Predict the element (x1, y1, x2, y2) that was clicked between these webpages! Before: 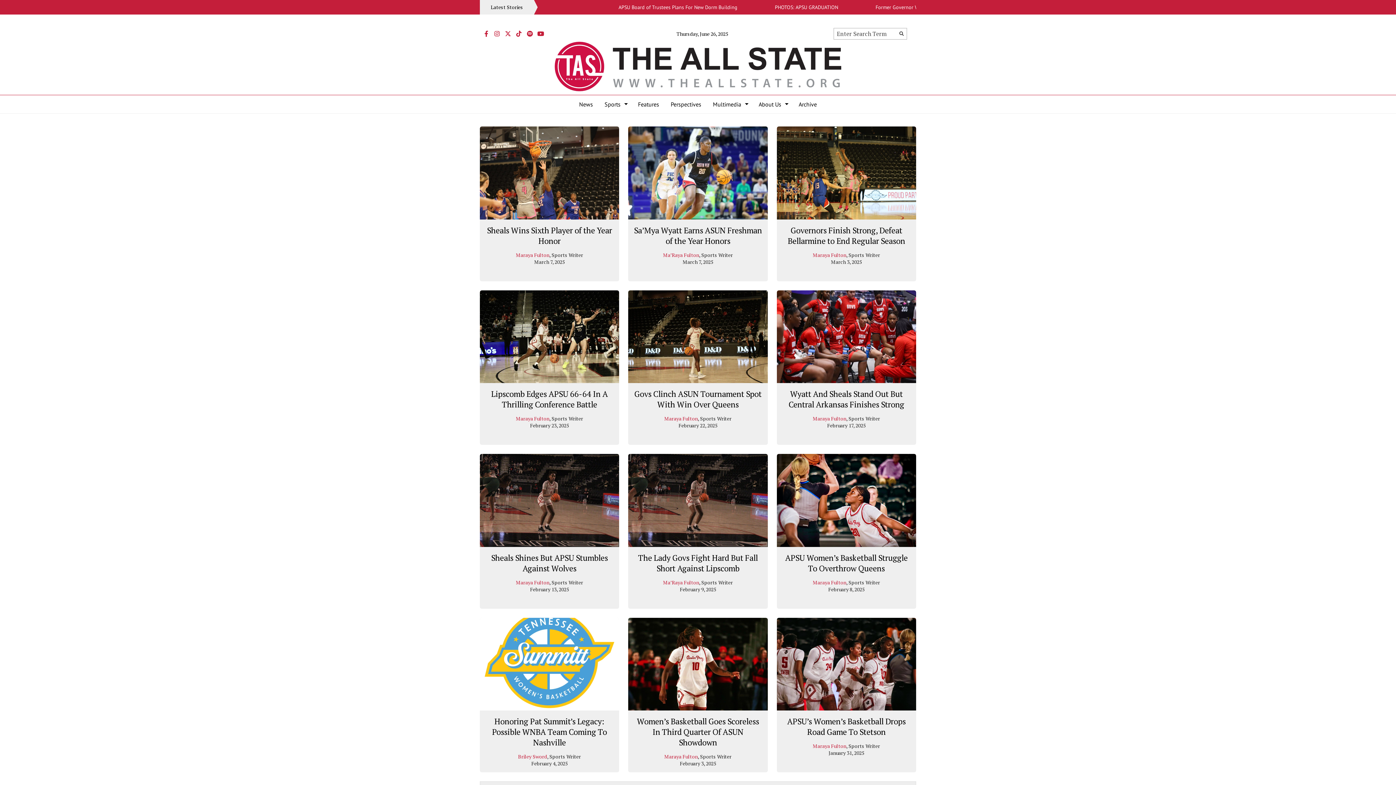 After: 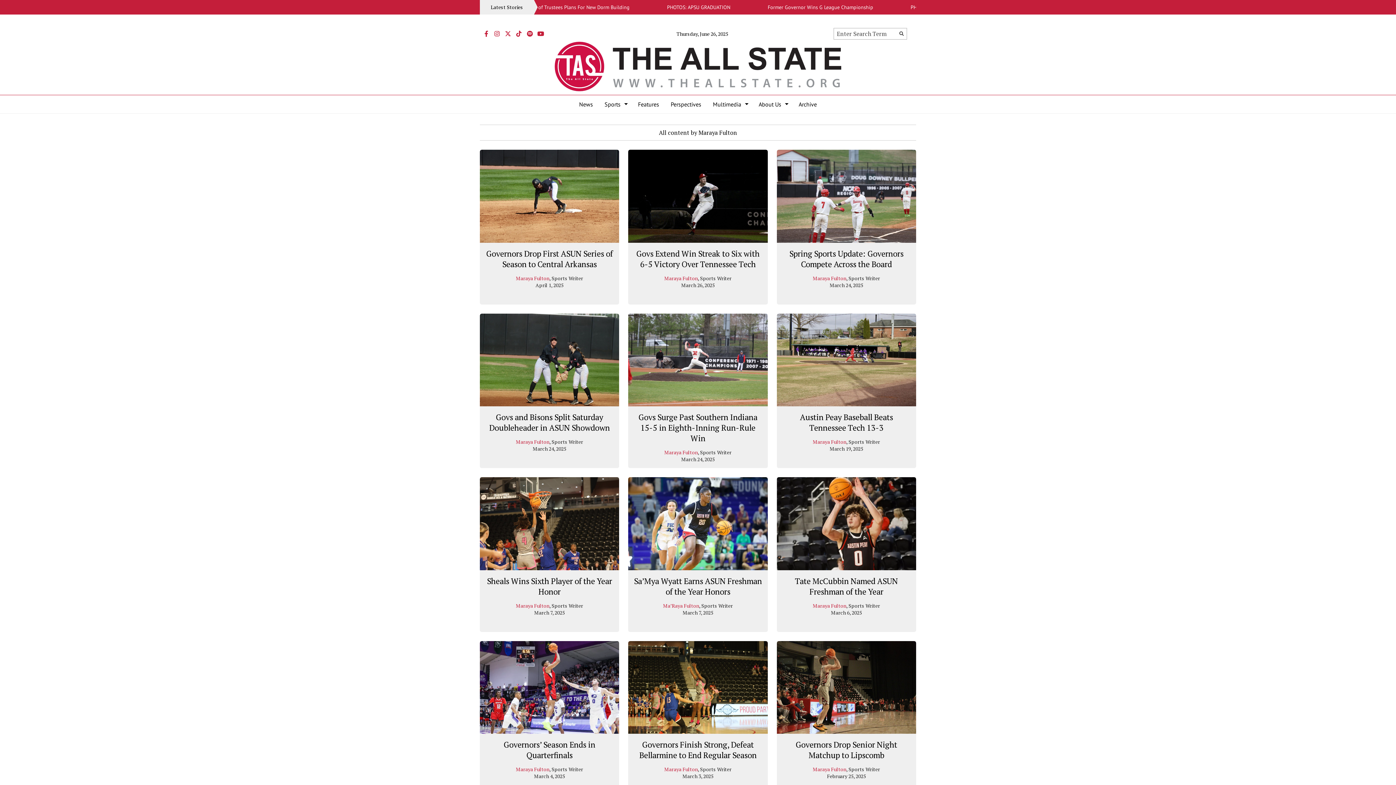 Action: label: Maraya Fulton bbox: (516, 251, 549, 258)